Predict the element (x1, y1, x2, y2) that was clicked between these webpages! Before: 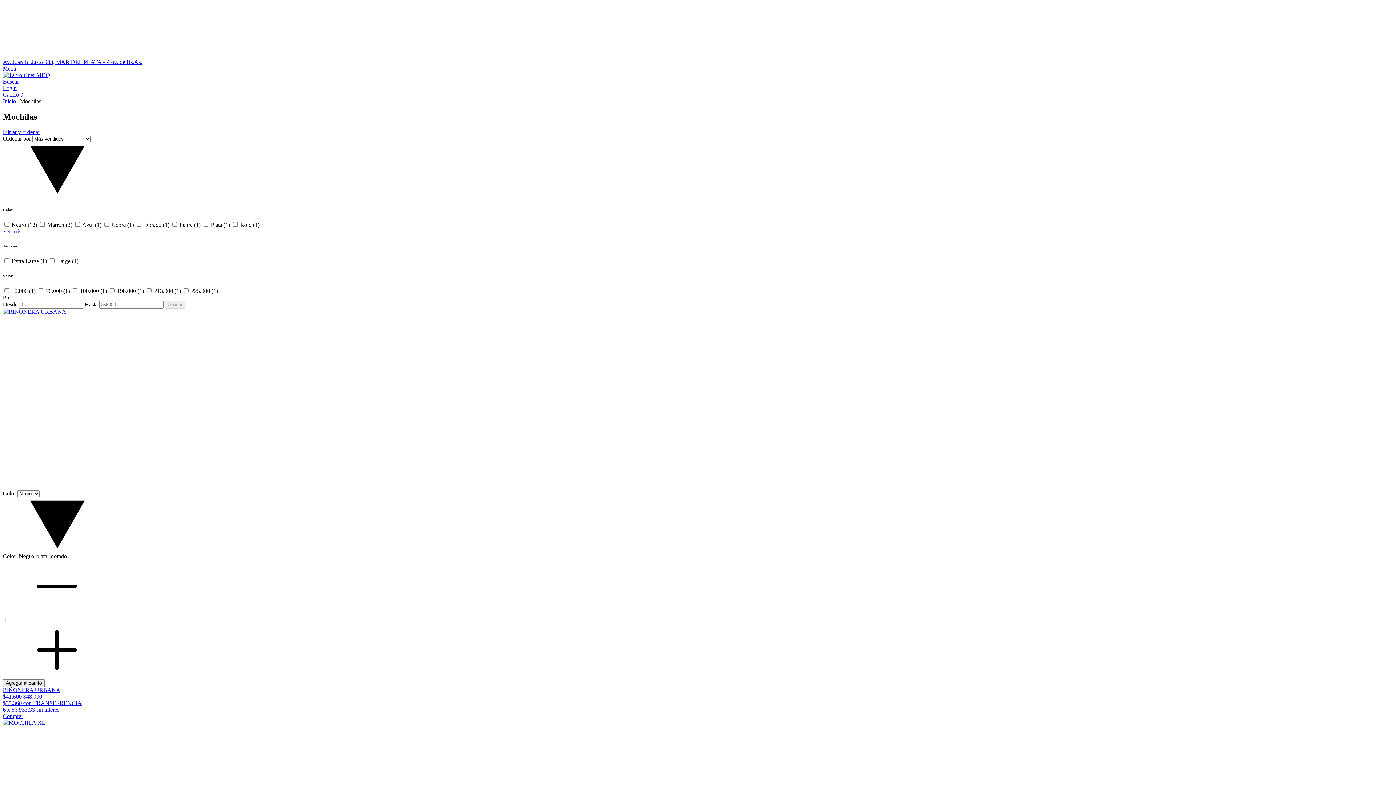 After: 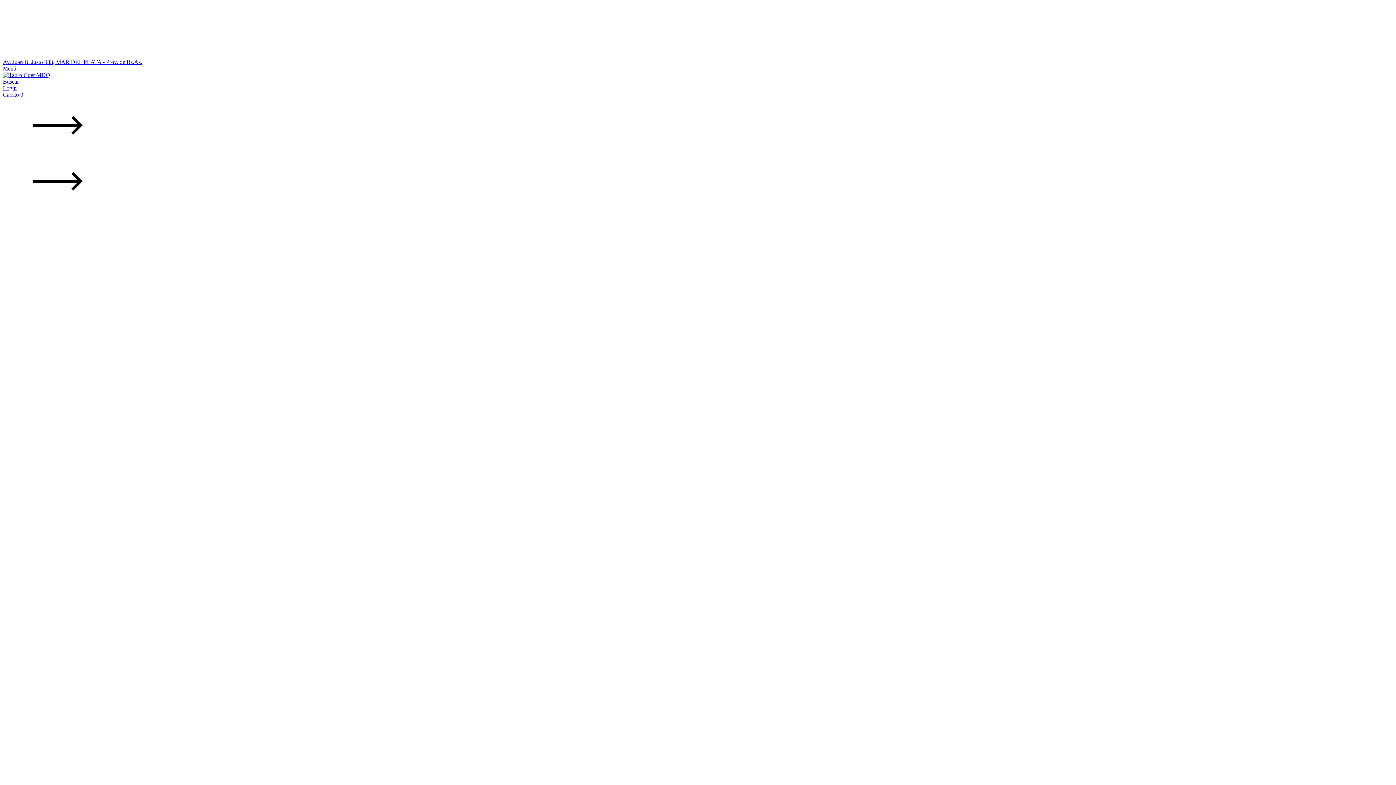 Action: label: RIÑONERA URBANA bbox: (2, 687, 1393, 719)